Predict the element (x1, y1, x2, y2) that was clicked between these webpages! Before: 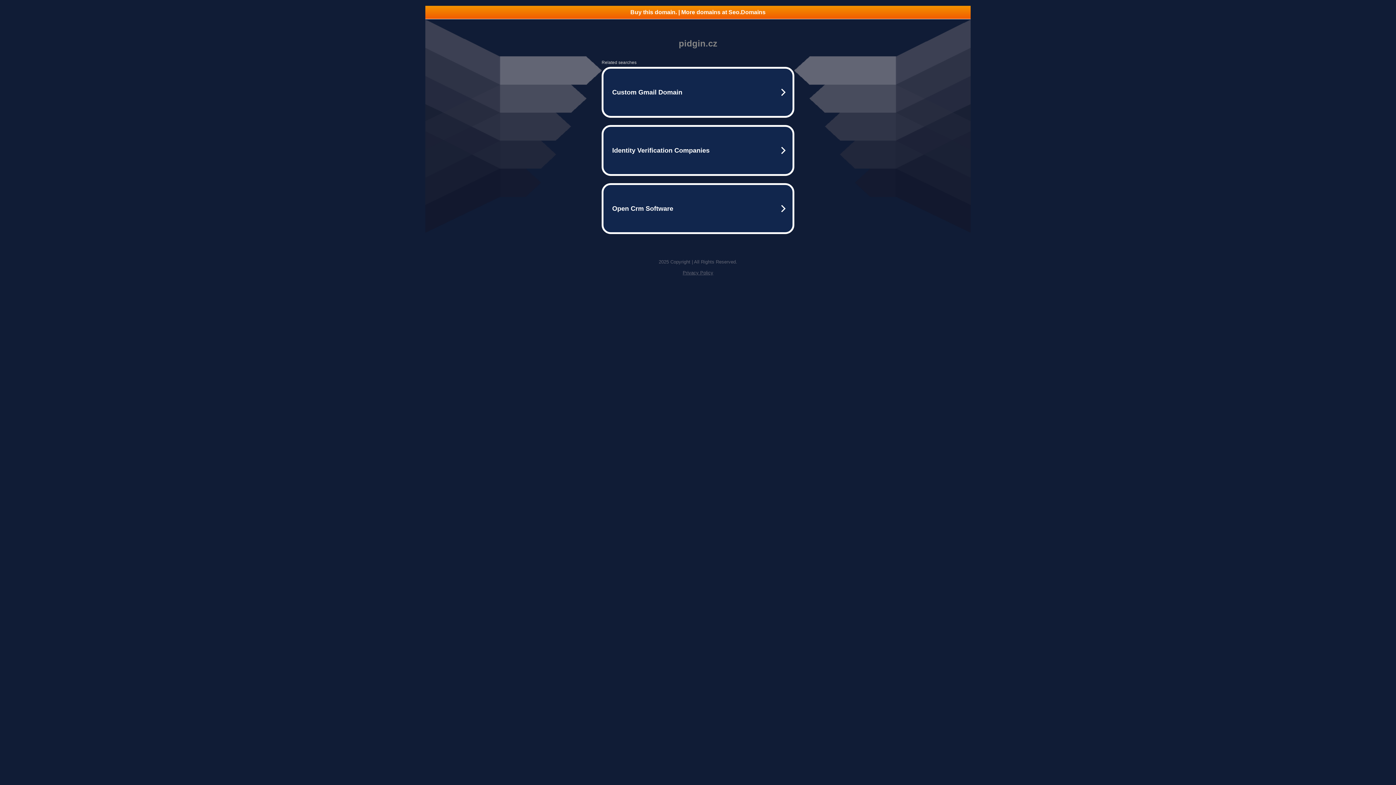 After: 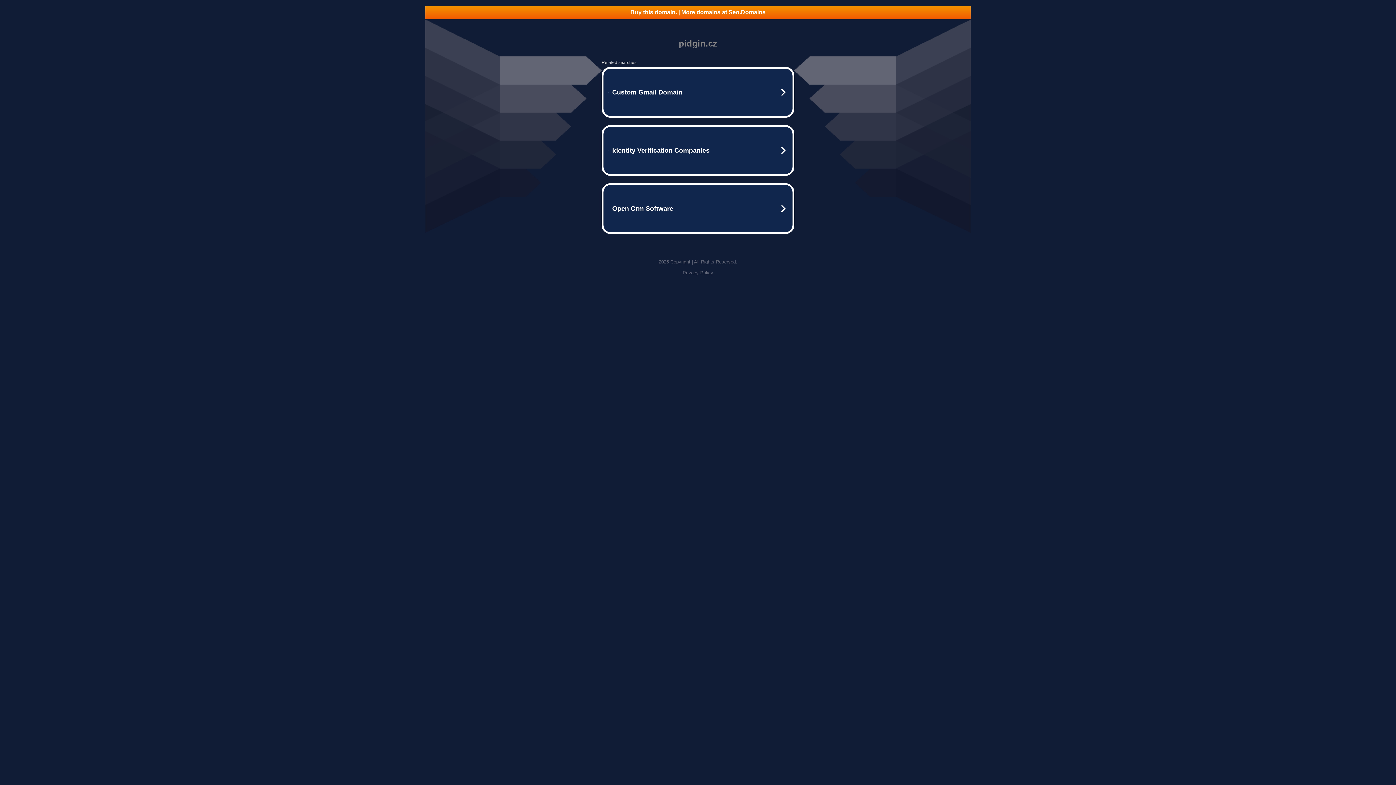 Action: label: Buy this domain. | More domains at Seo.Domains bbox: (425, 5, 970, 18)